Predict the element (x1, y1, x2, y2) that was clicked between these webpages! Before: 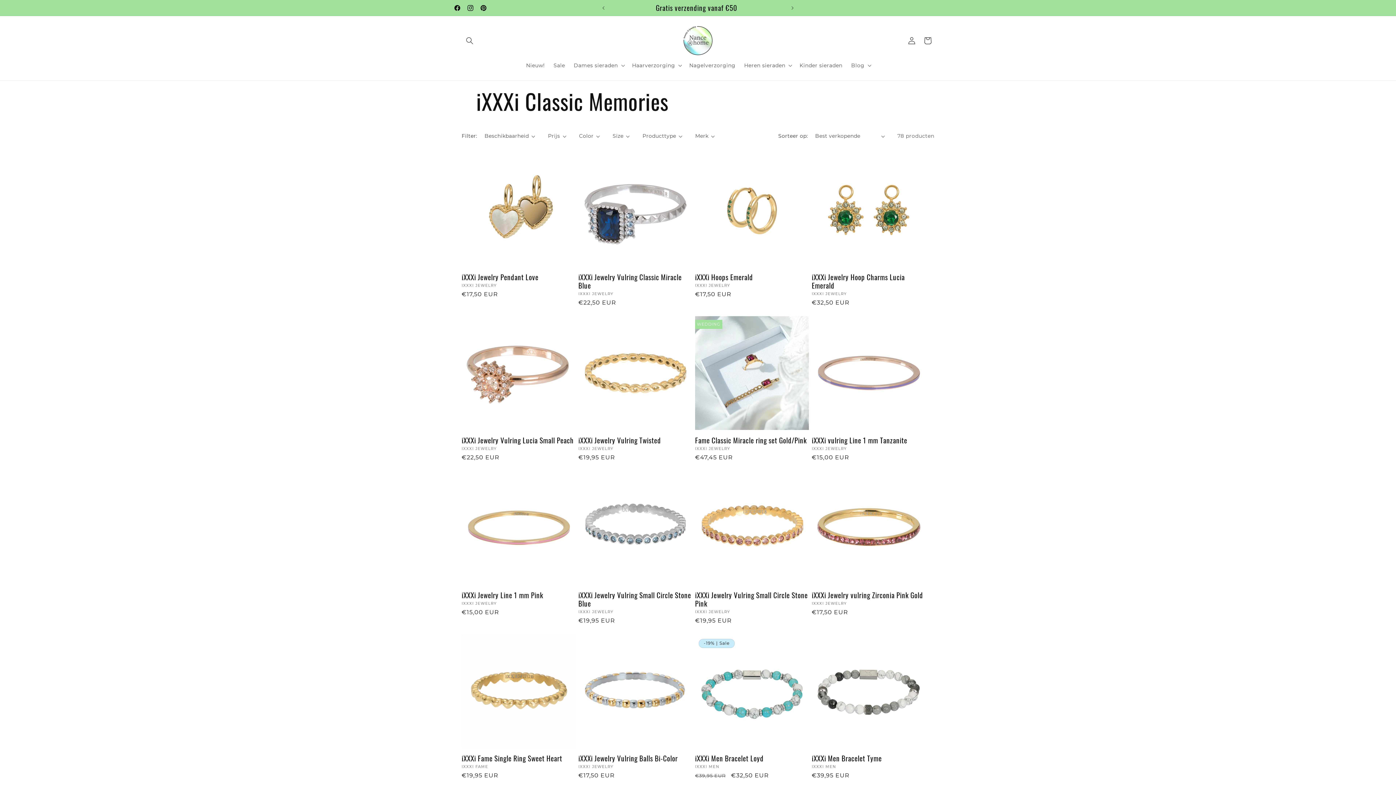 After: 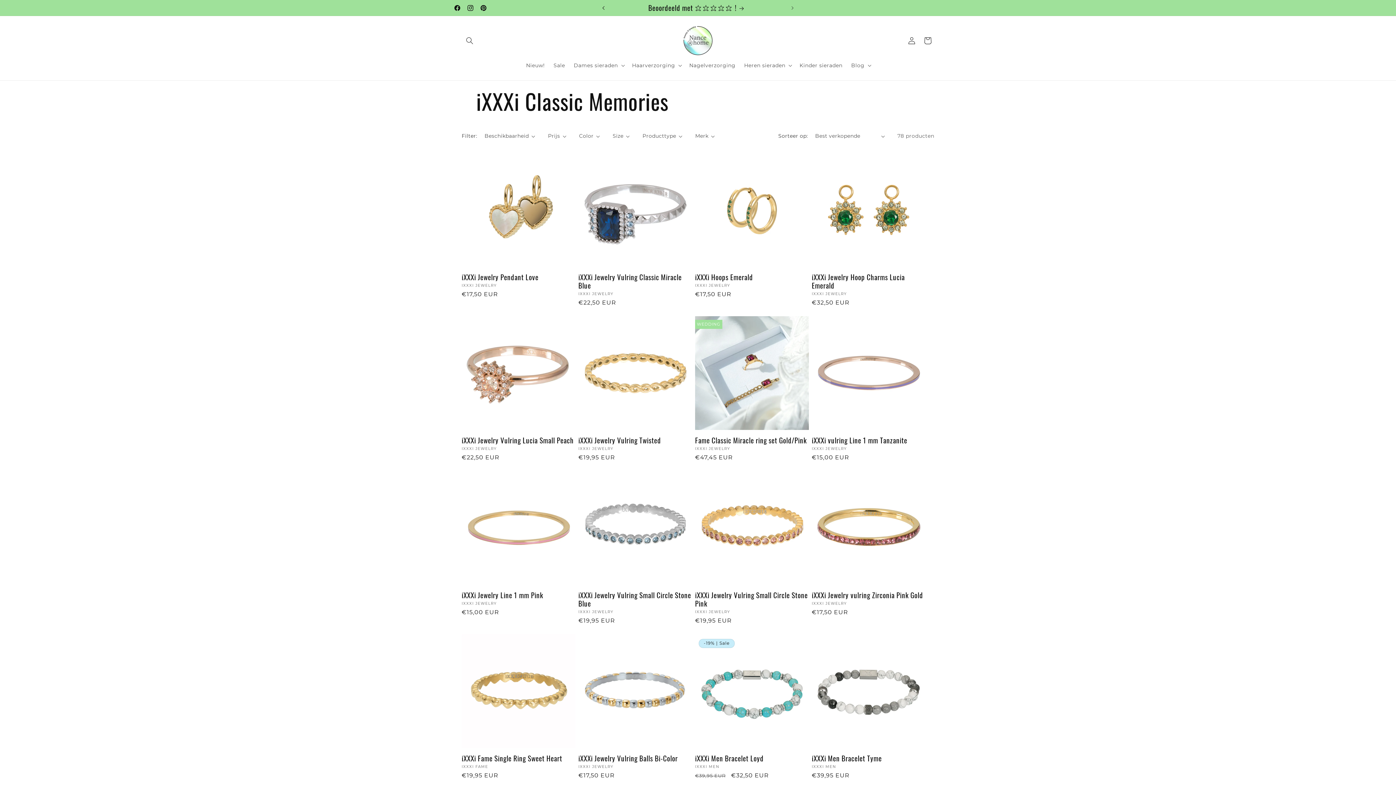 Action: bbox: (595, 0, 611, 14) label: Vorige aankondiging